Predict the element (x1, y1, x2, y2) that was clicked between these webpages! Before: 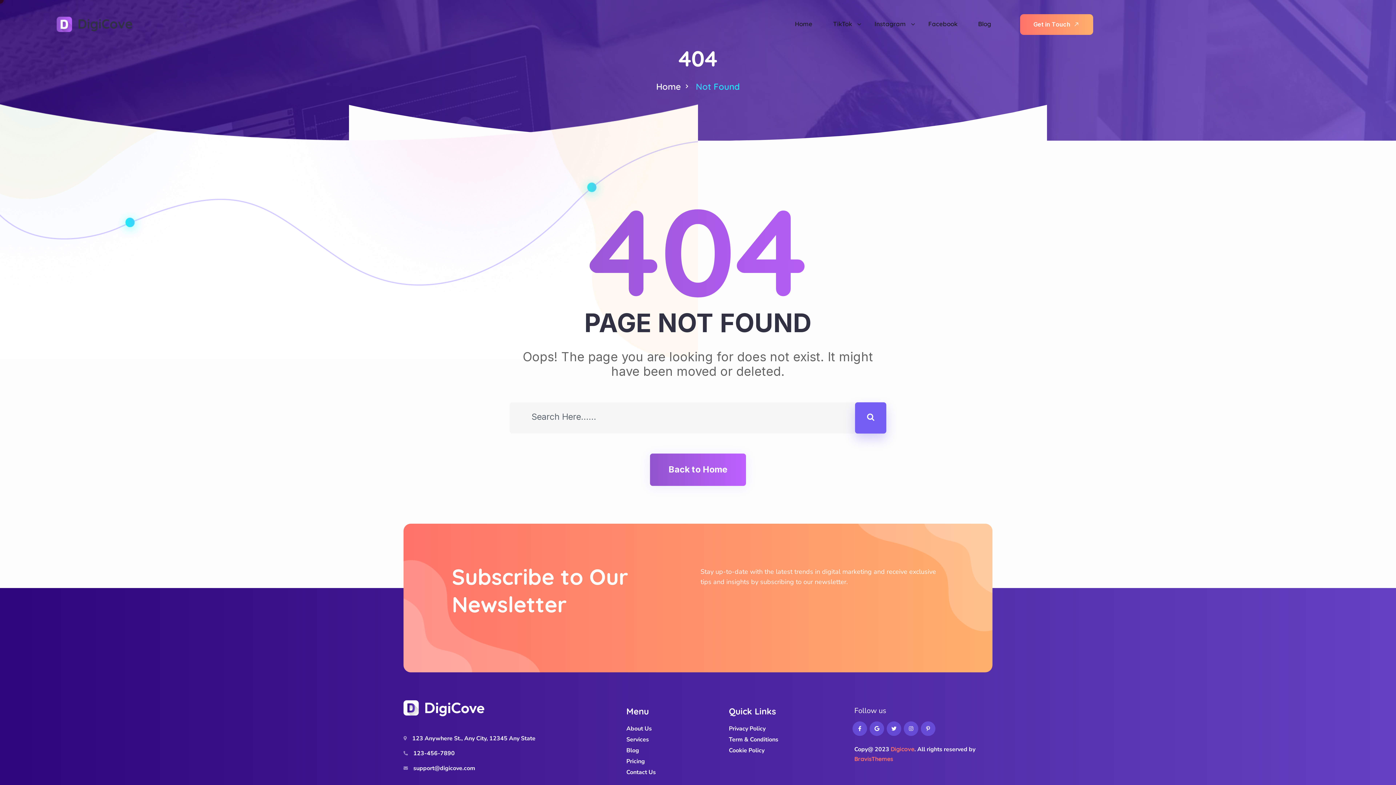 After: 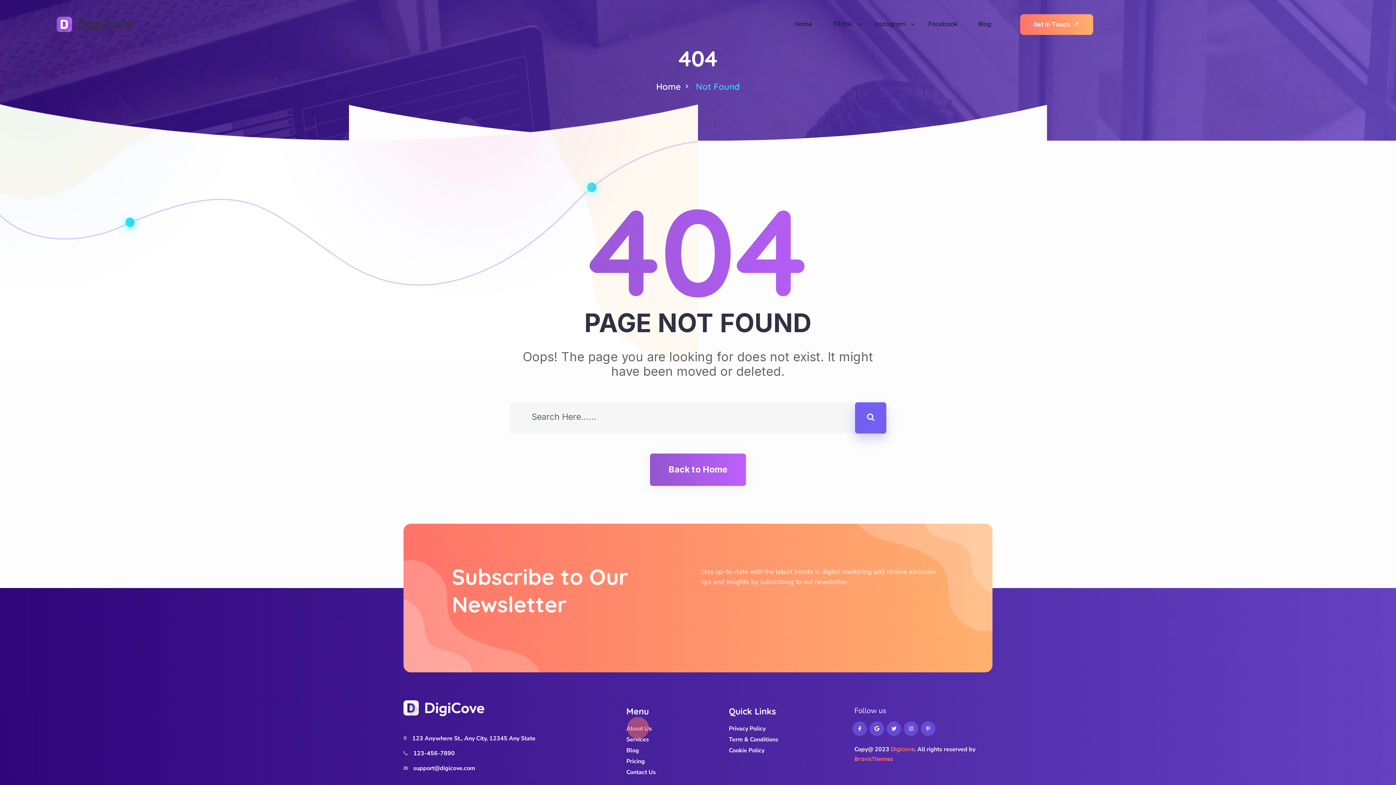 Action: bbox: (626, 723, 651, 734) label: About Us